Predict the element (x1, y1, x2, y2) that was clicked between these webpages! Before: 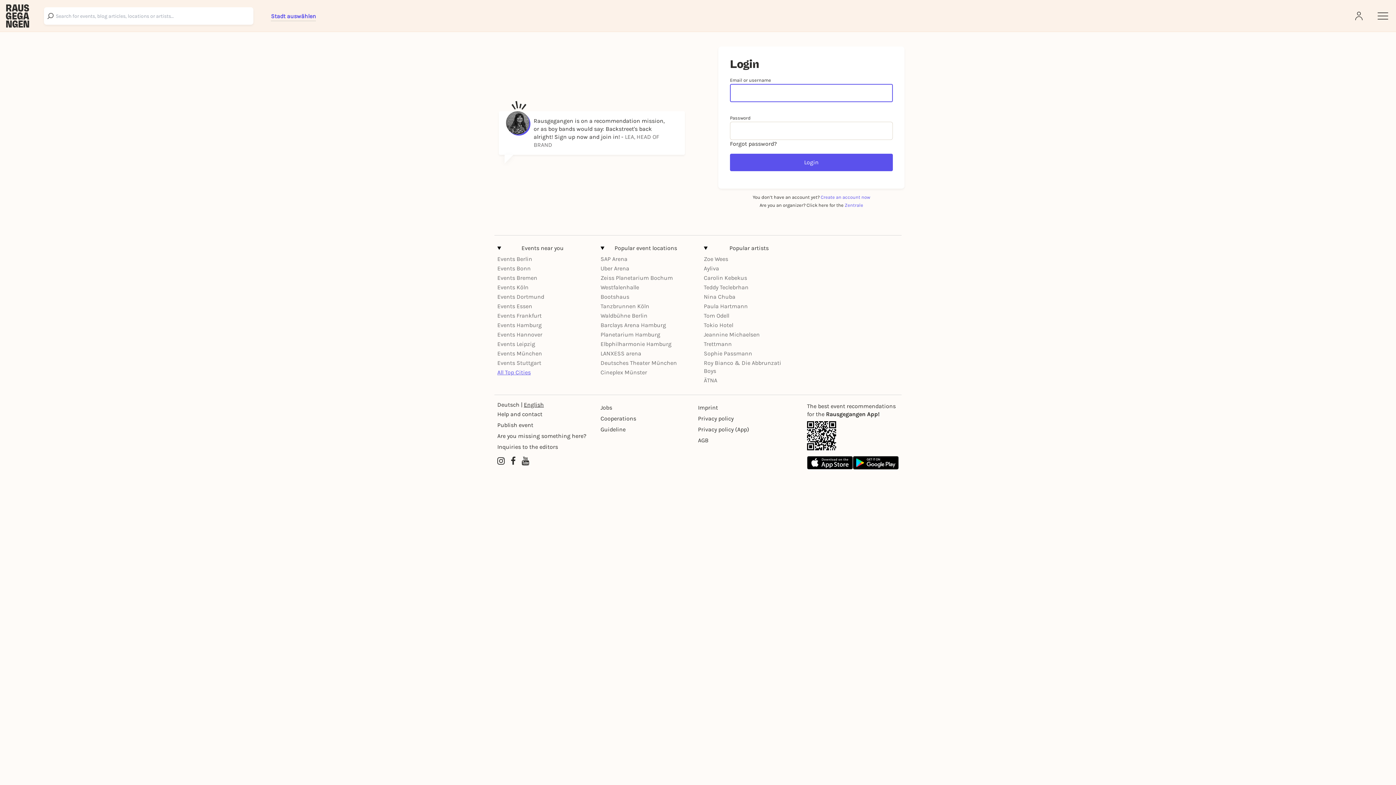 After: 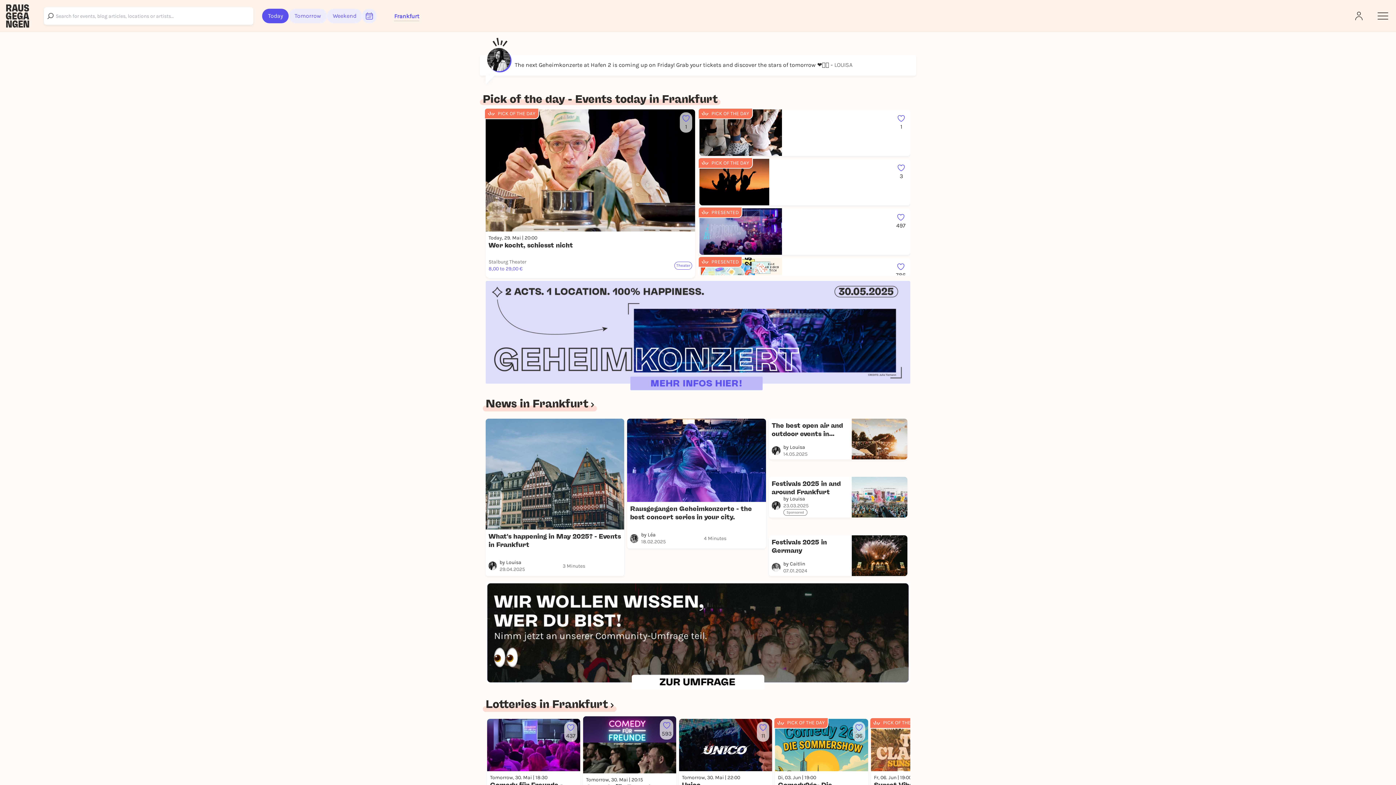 Action: bbox: (497, 312, 541, 319) label: Events Frankfurt